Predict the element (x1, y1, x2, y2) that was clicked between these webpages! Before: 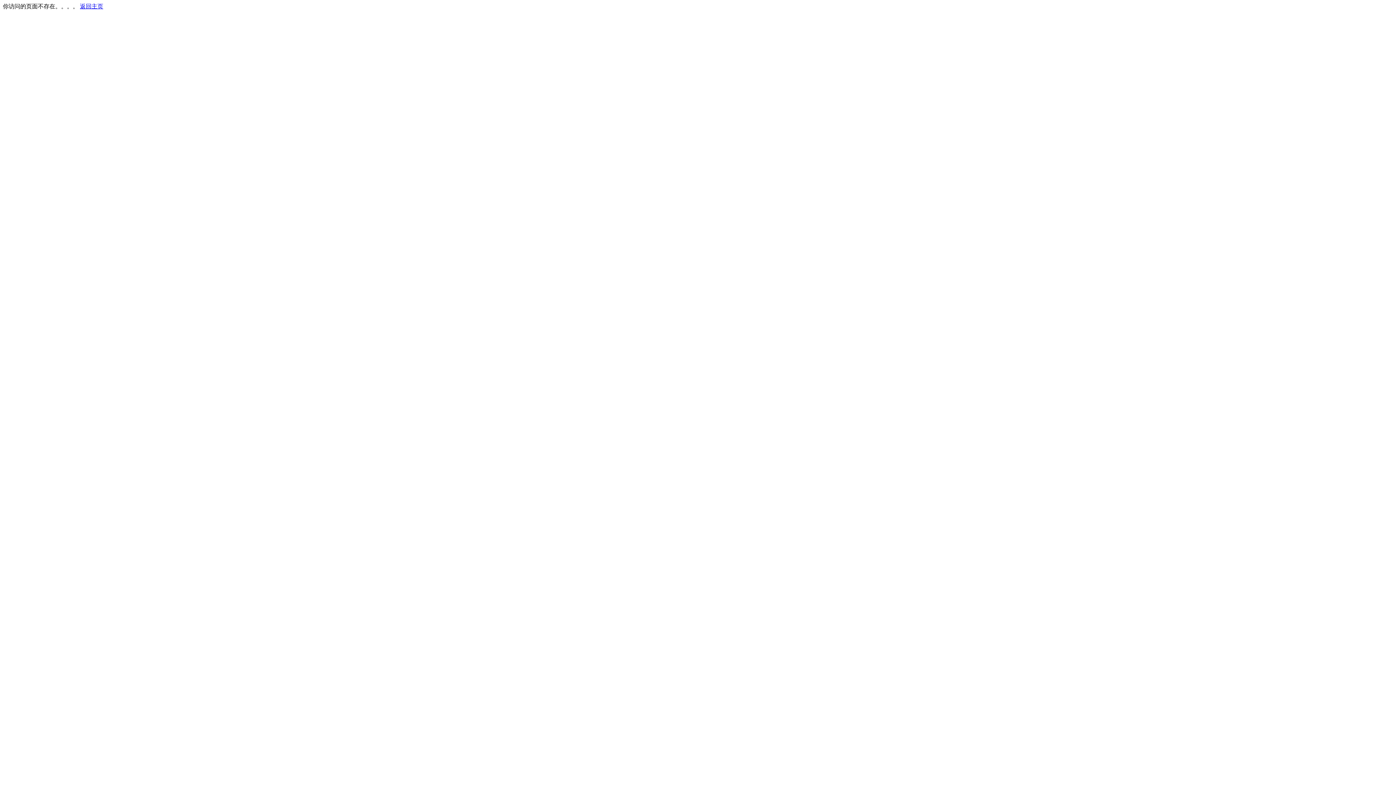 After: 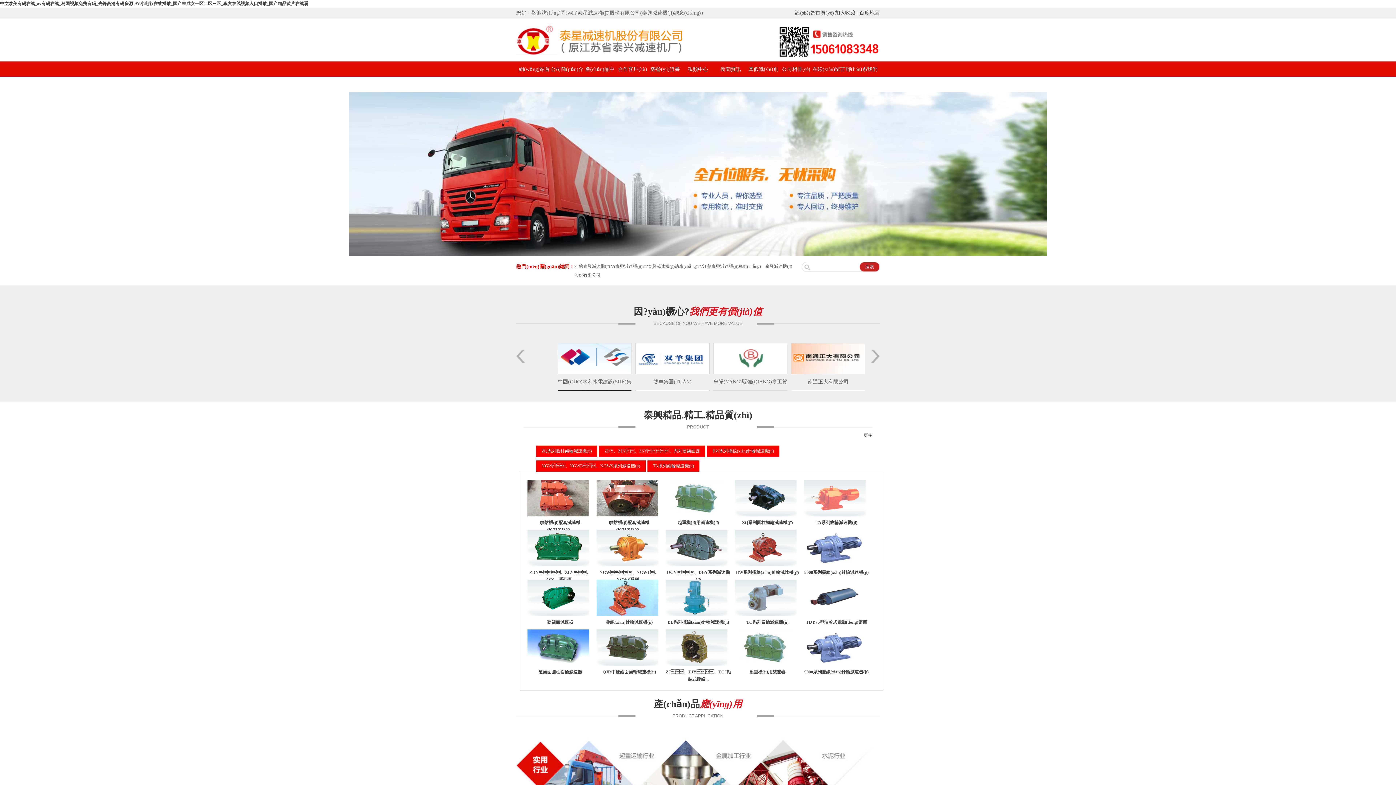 Action: bbox: (80, 3, 103, 9) label: 返回主页